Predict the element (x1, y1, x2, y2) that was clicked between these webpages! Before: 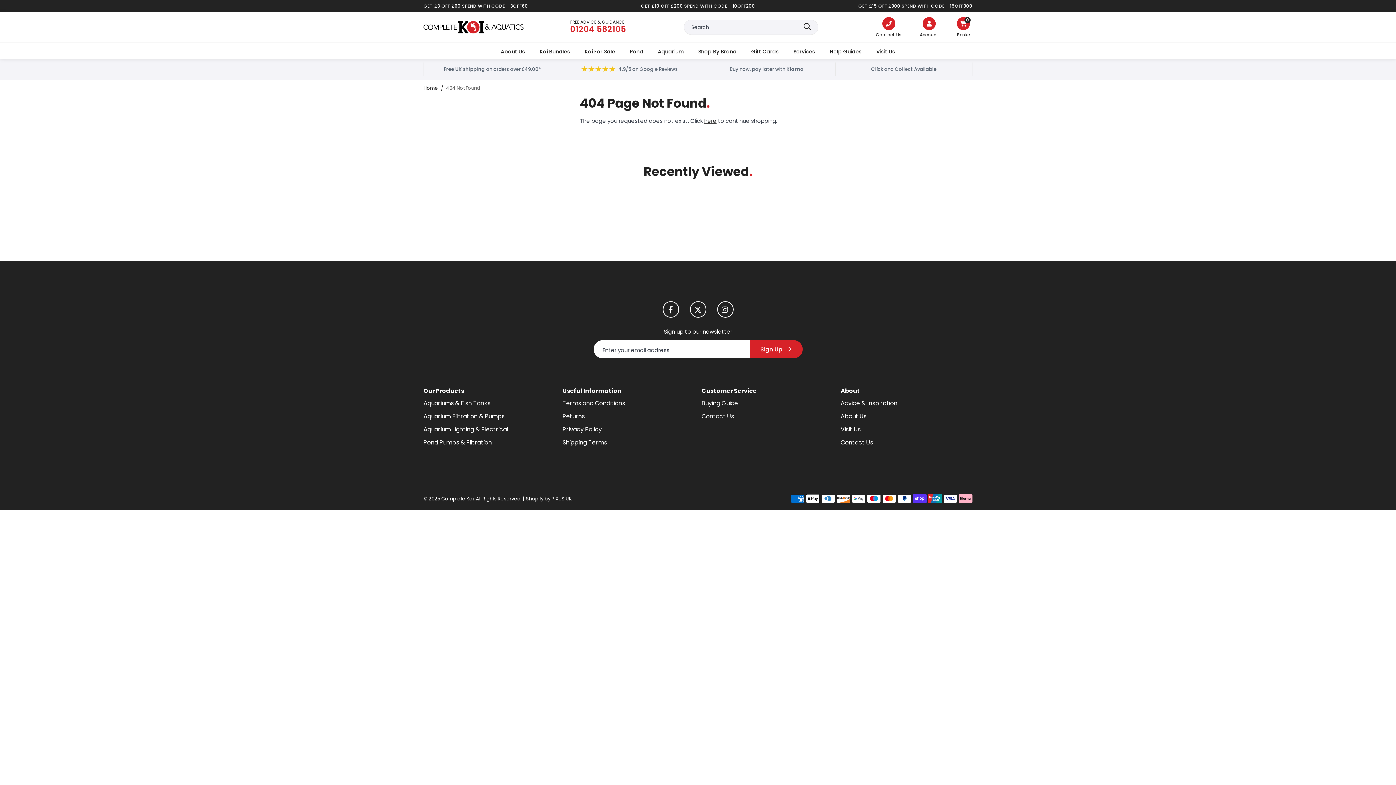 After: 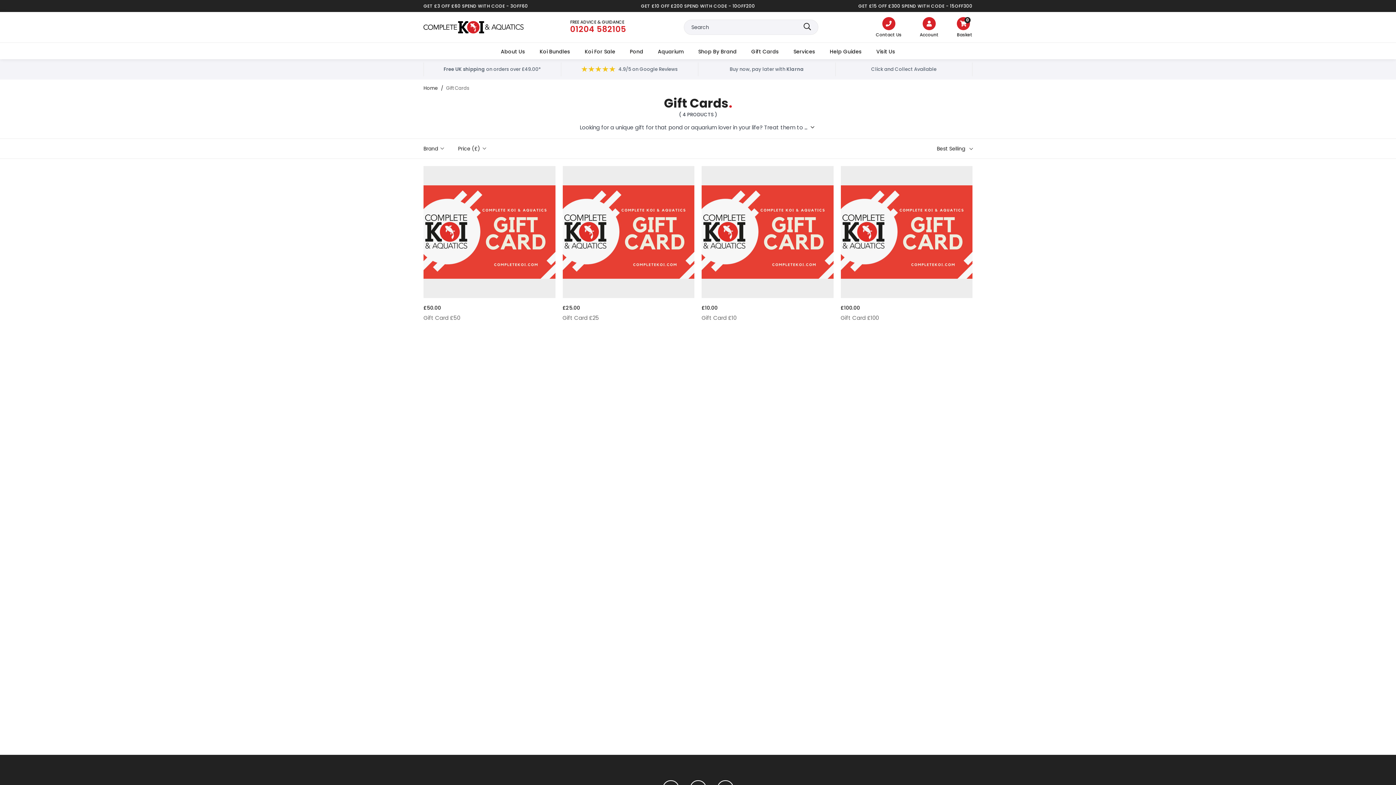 Action: label: Gift Cards bbox: (744, 42, 786, 58)